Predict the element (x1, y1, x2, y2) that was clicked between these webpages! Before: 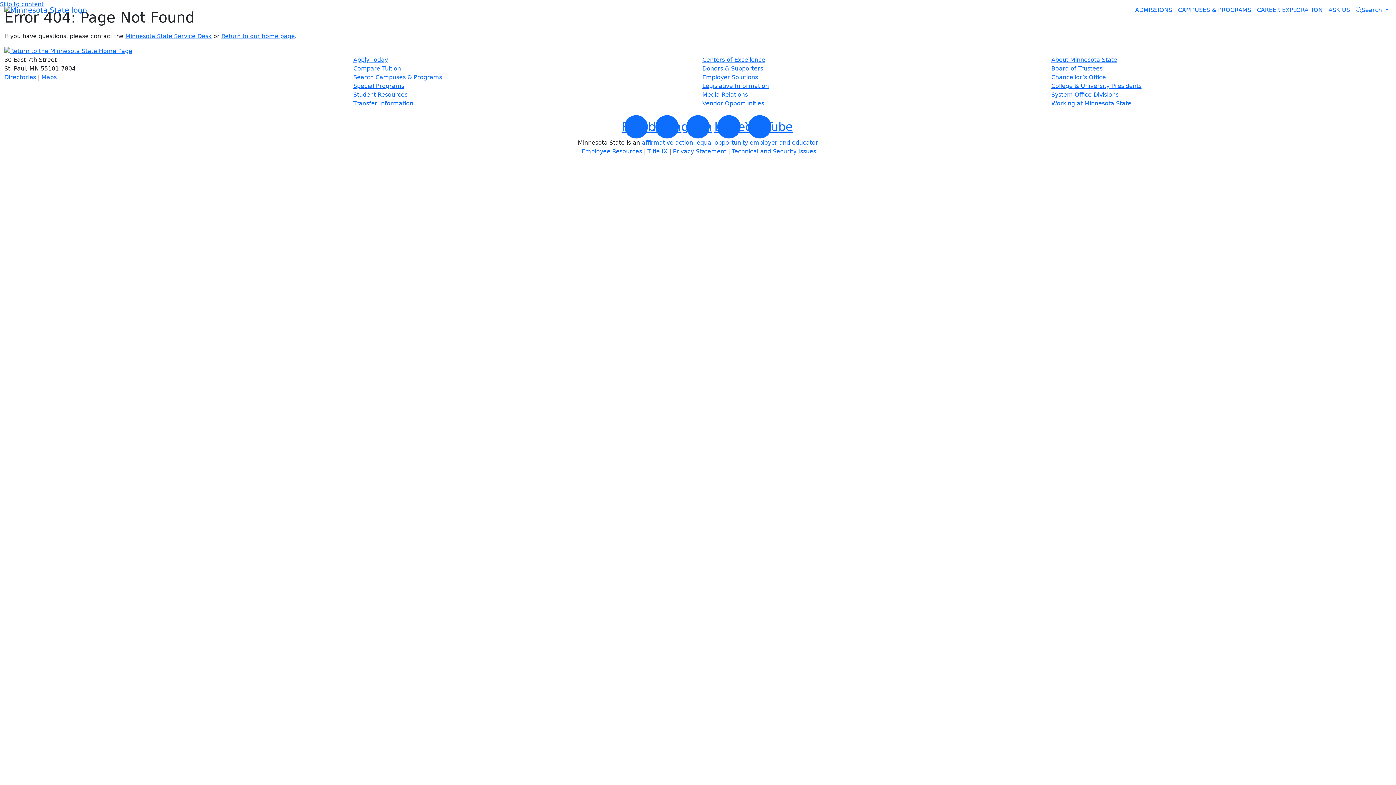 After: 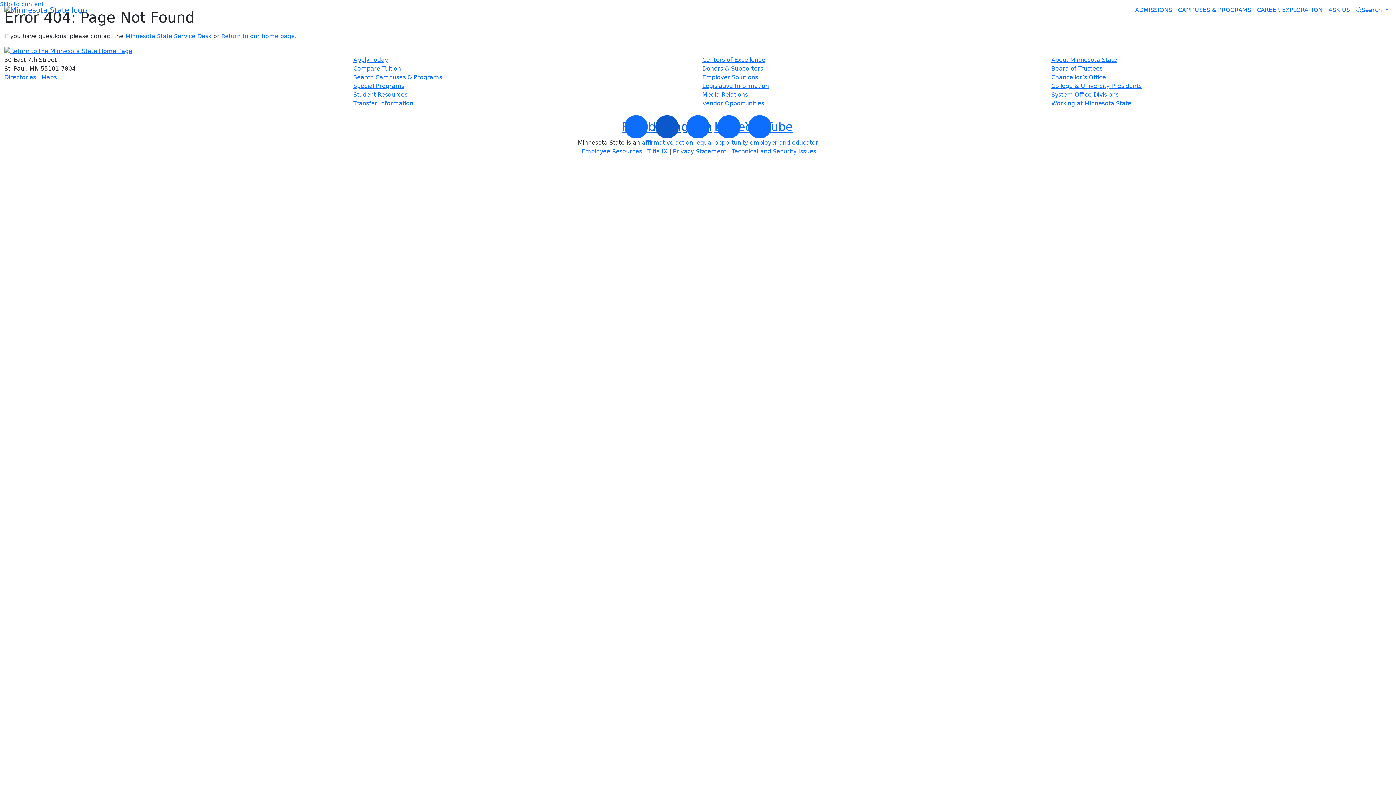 Action: bbox: (652, 115, 681, 138) label: Instagram